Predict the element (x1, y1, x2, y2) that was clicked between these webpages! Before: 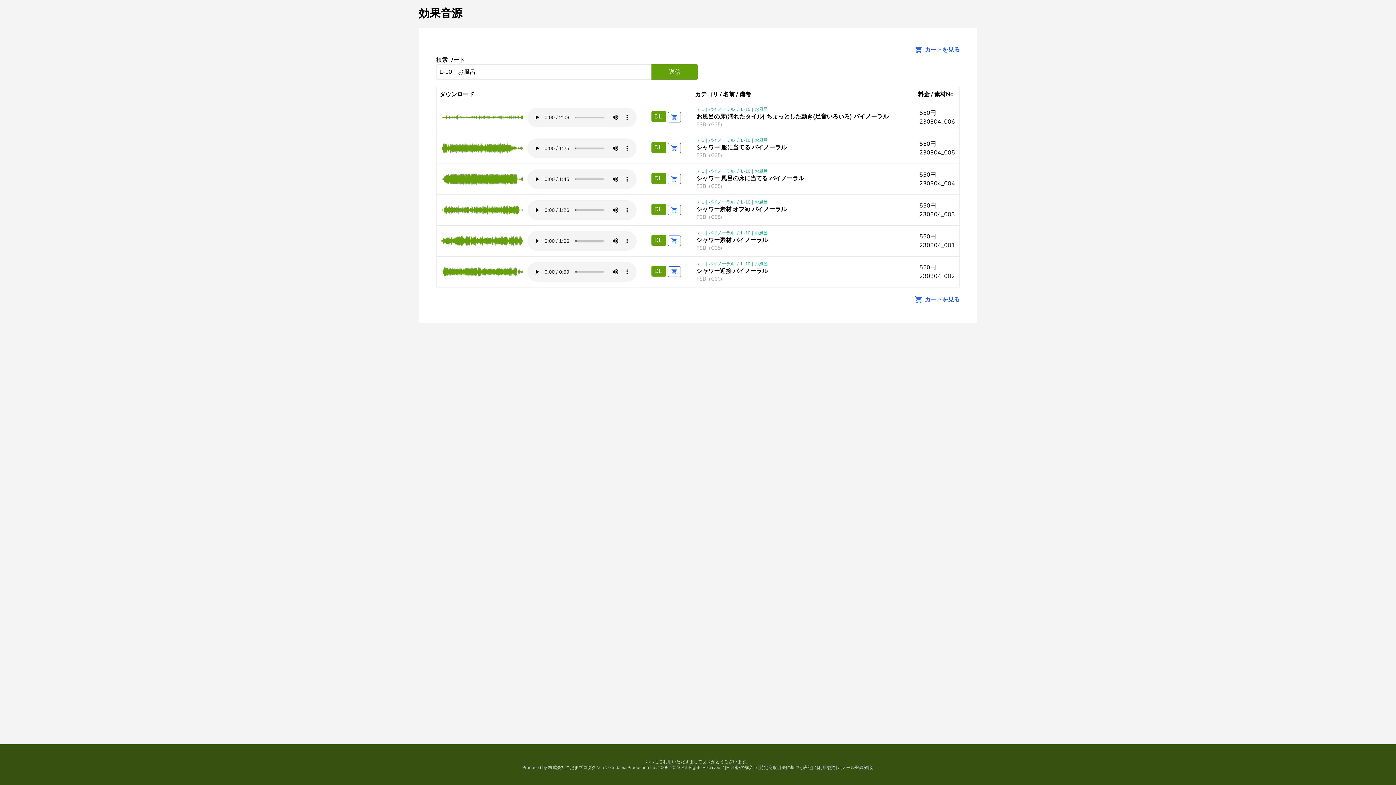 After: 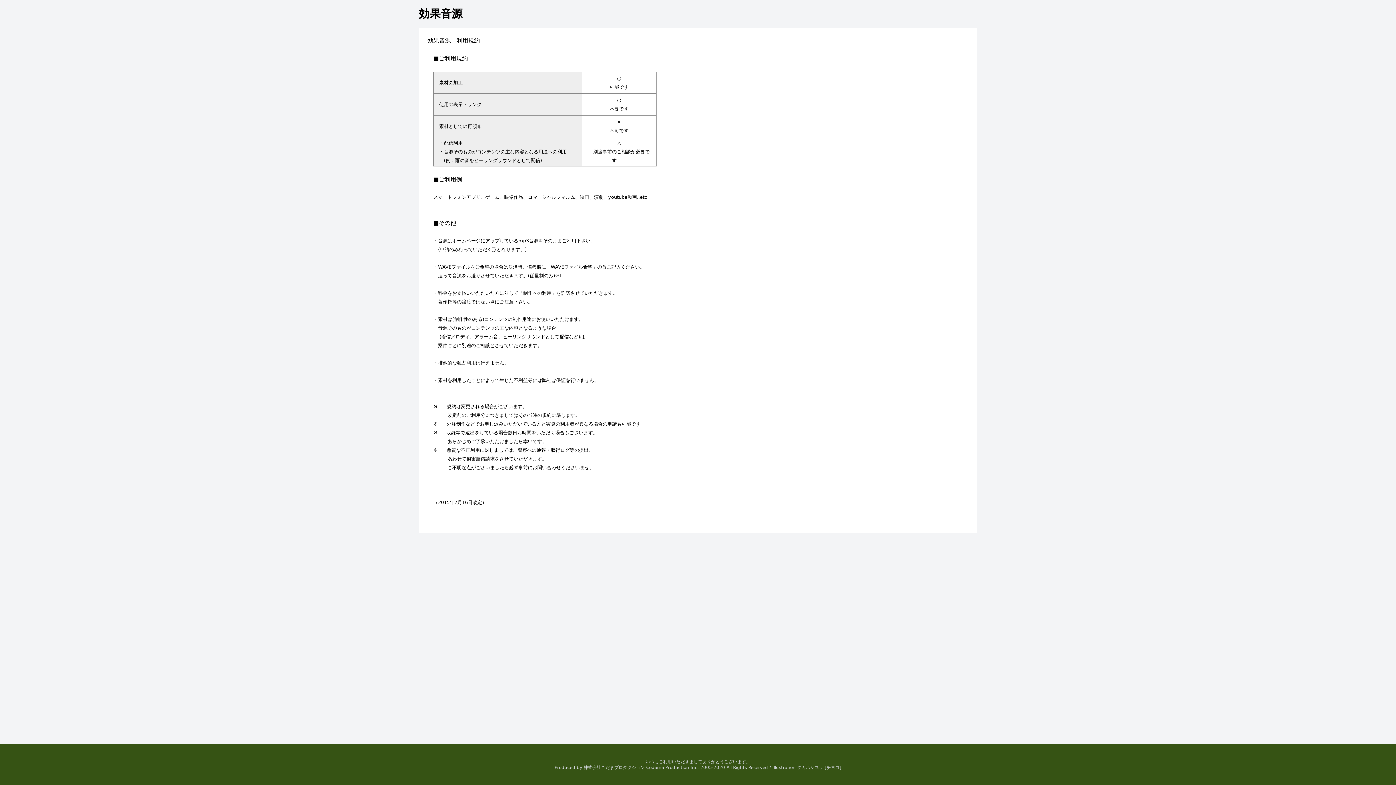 Action: label: 利用規約 bbox: (818, 765, 835, 770)